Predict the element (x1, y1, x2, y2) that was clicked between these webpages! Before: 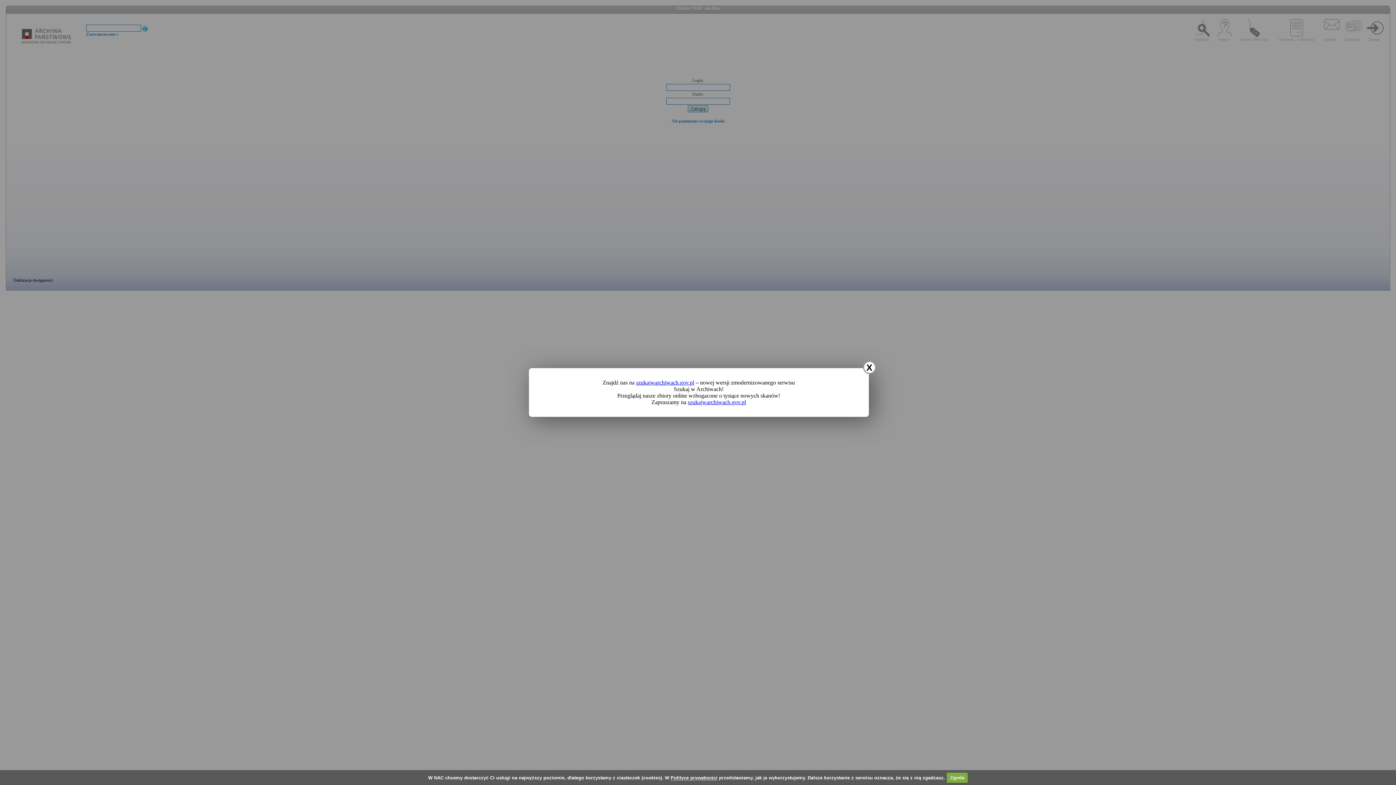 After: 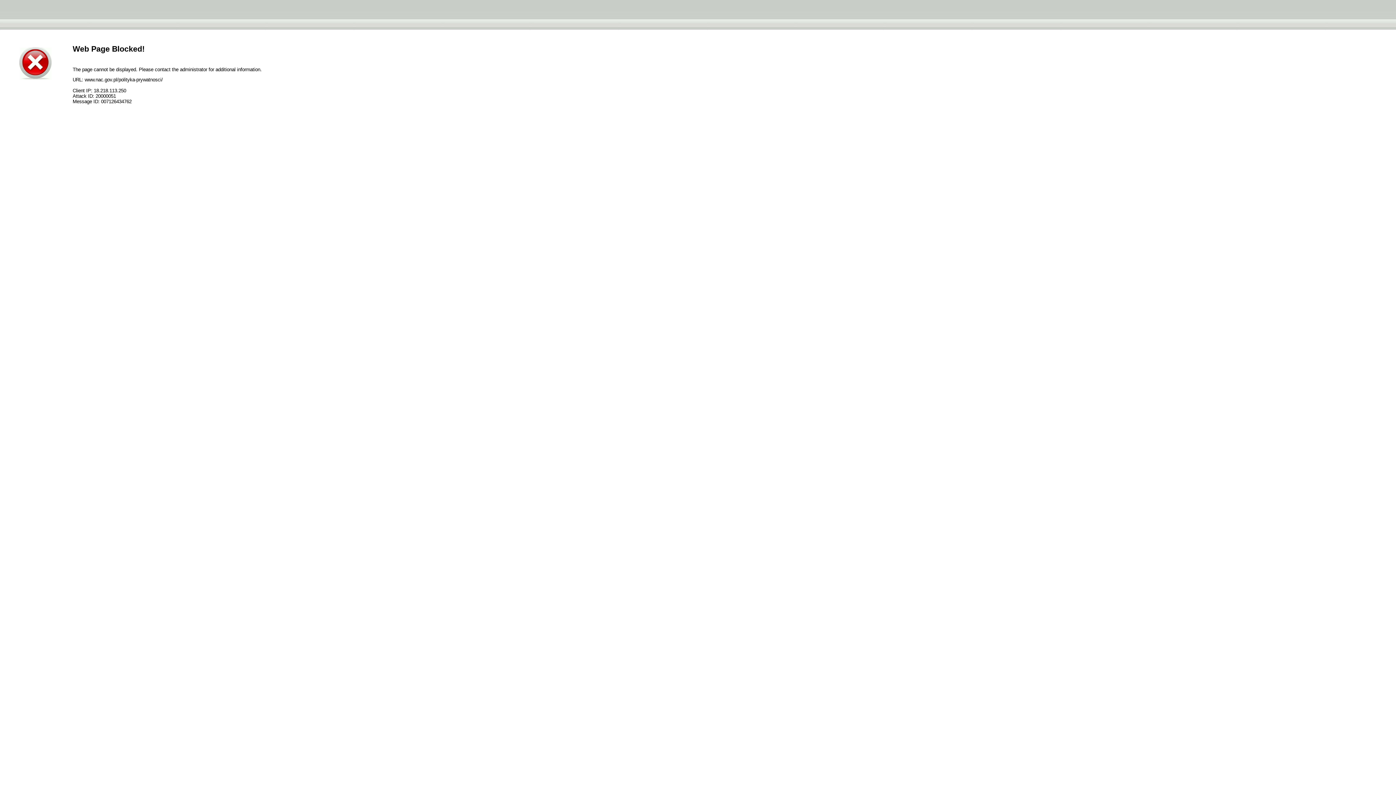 Action: bbox: (670, 775, 717, 780) label: Polityce prywatności